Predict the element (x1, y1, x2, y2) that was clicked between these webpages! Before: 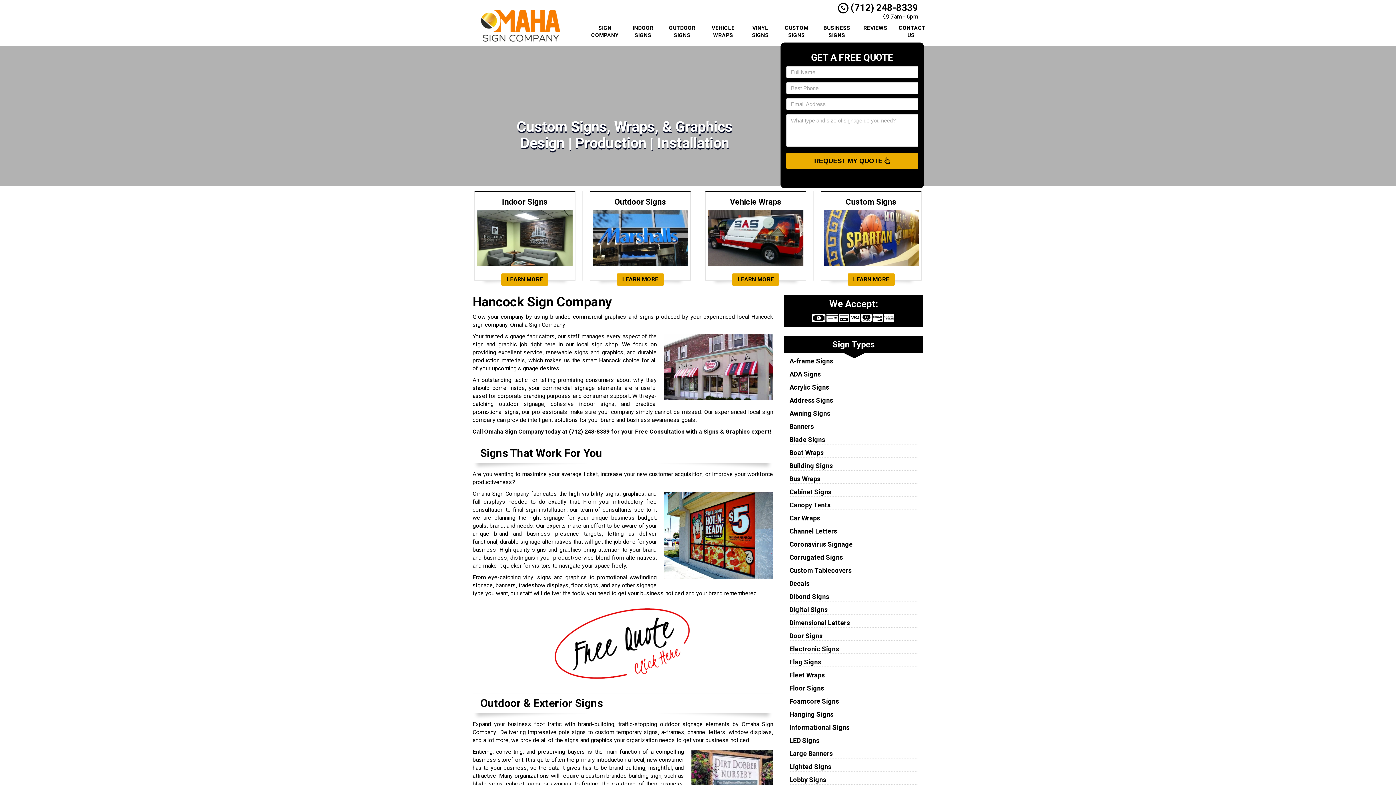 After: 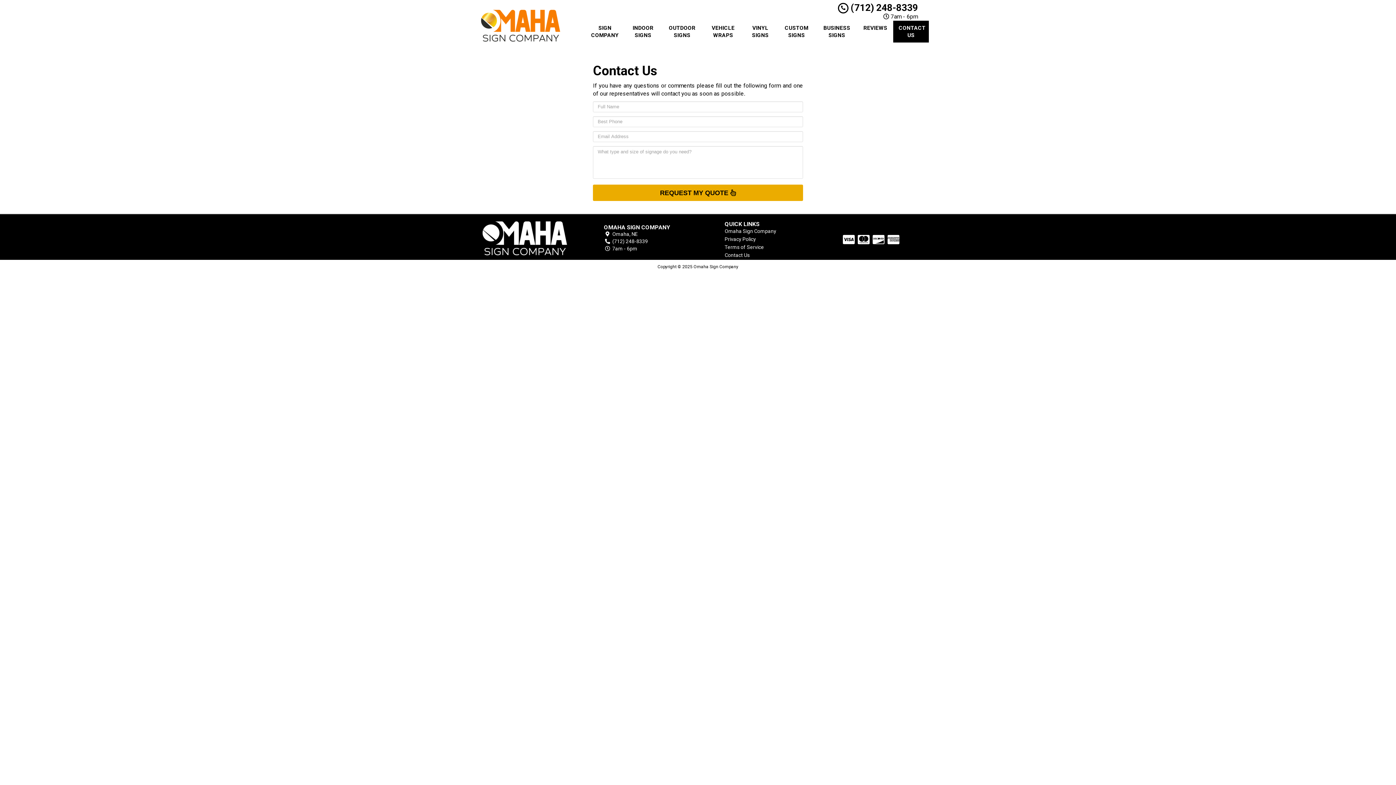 Action: bbox: (893, 20, 929, 42) label: CONTACT US